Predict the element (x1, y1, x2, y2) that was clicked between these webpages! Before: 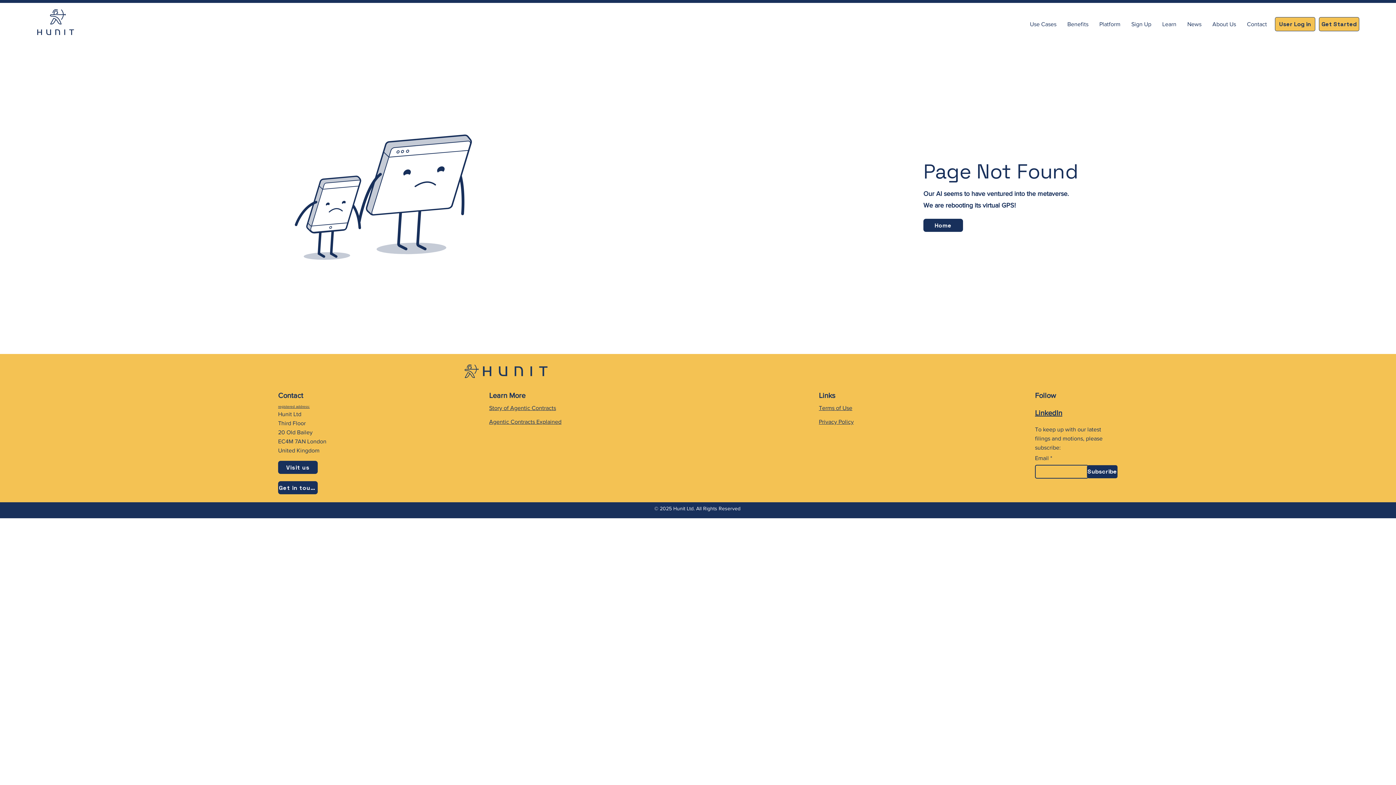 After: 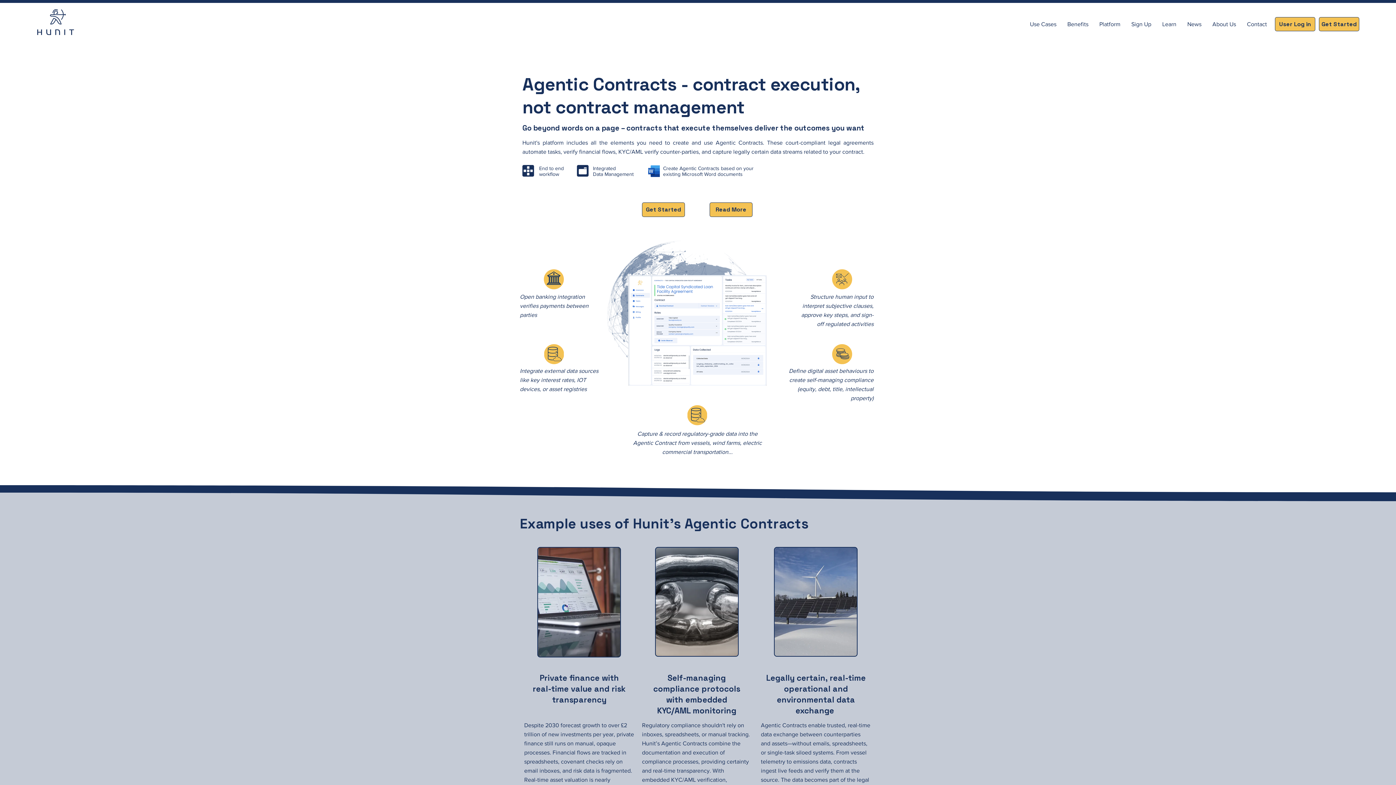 Action: label: Home bbox: (923, 218, 963, 232)